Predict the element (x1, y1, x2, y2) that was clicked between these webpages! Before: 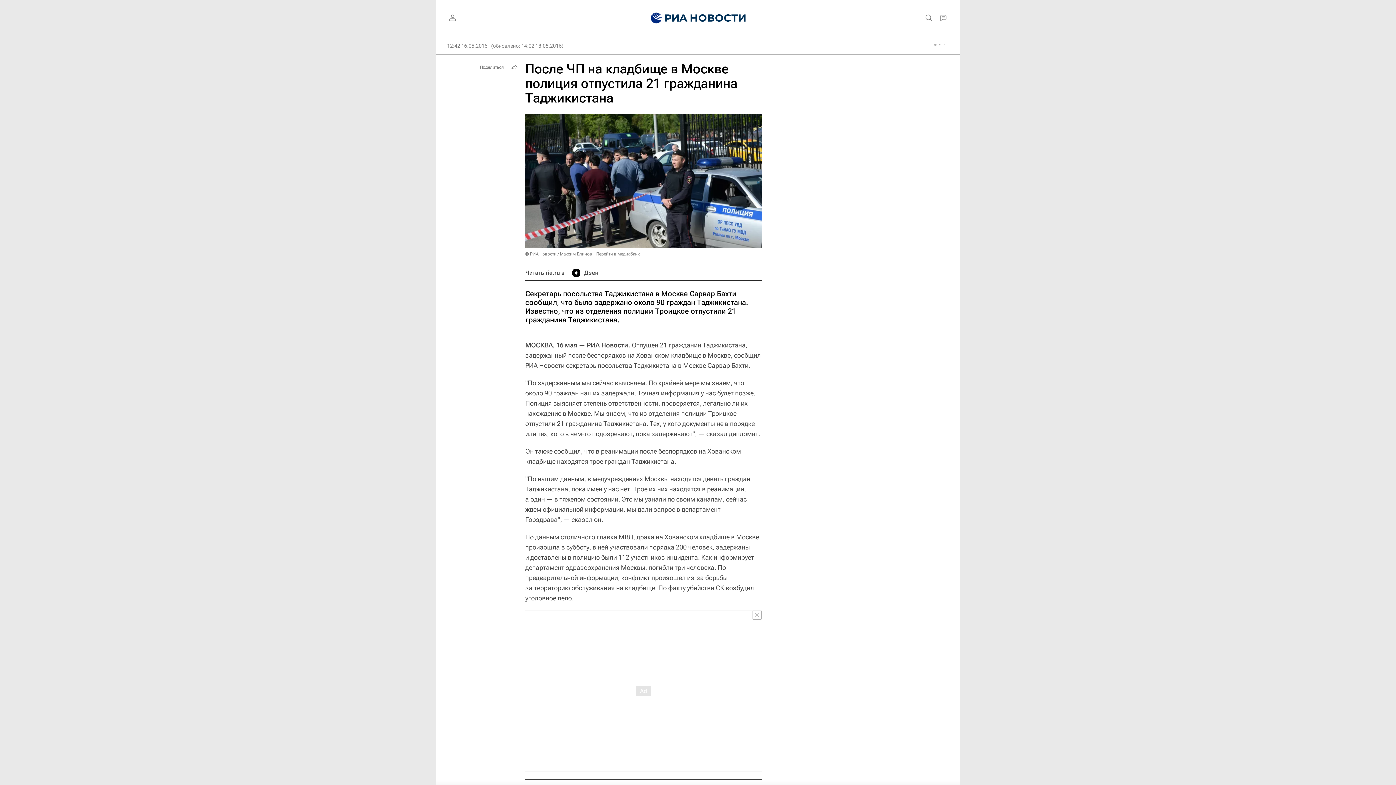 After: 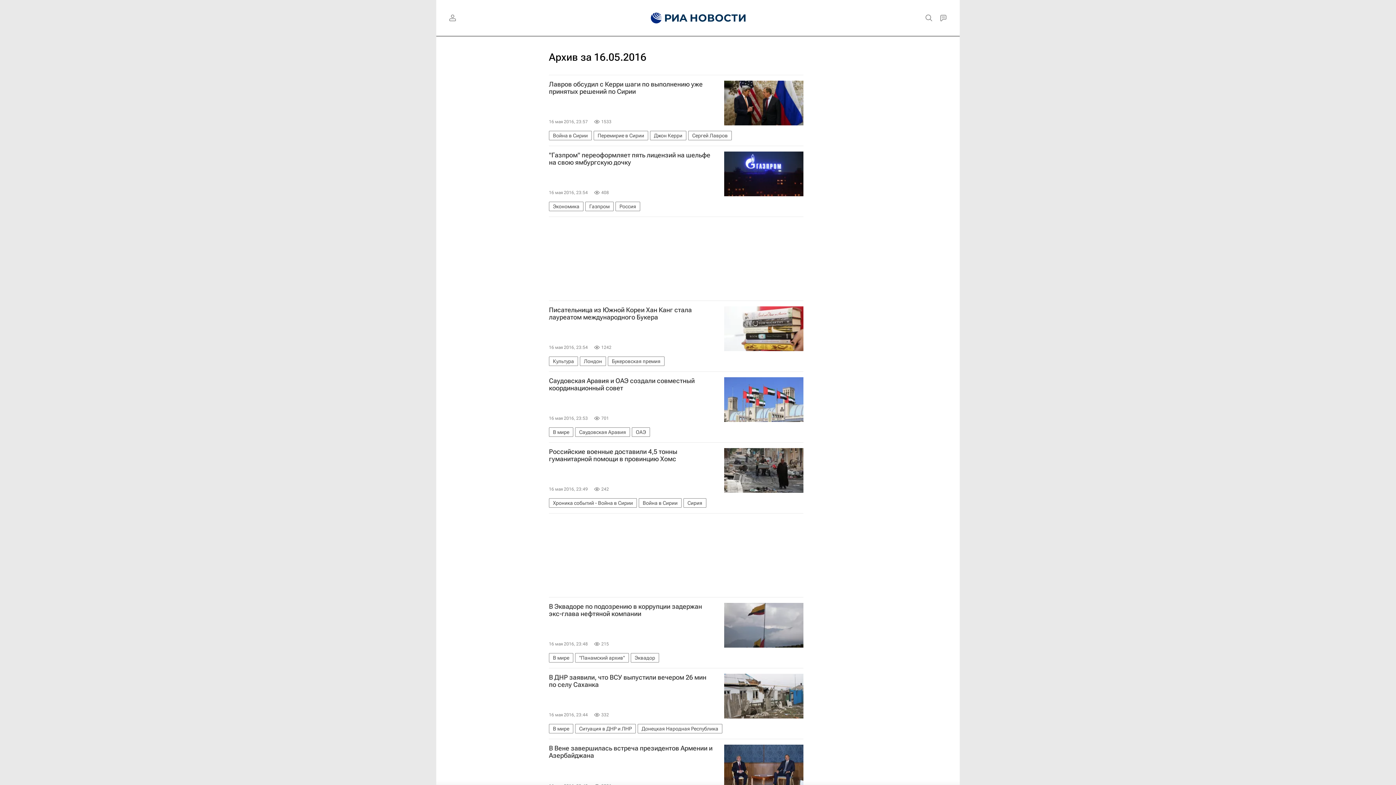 Action: bbox: (447, 42, 487, 49) label: 12:42 16.05.2016